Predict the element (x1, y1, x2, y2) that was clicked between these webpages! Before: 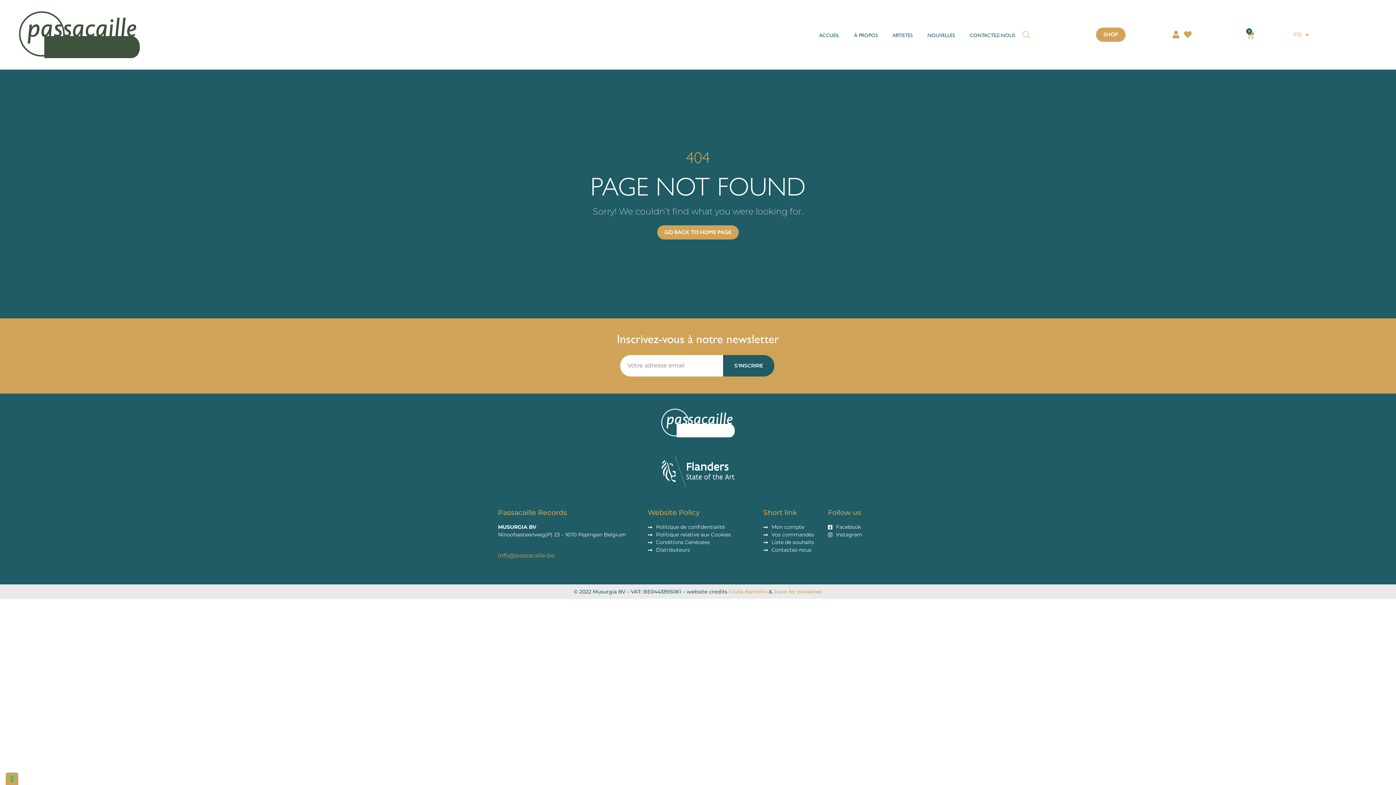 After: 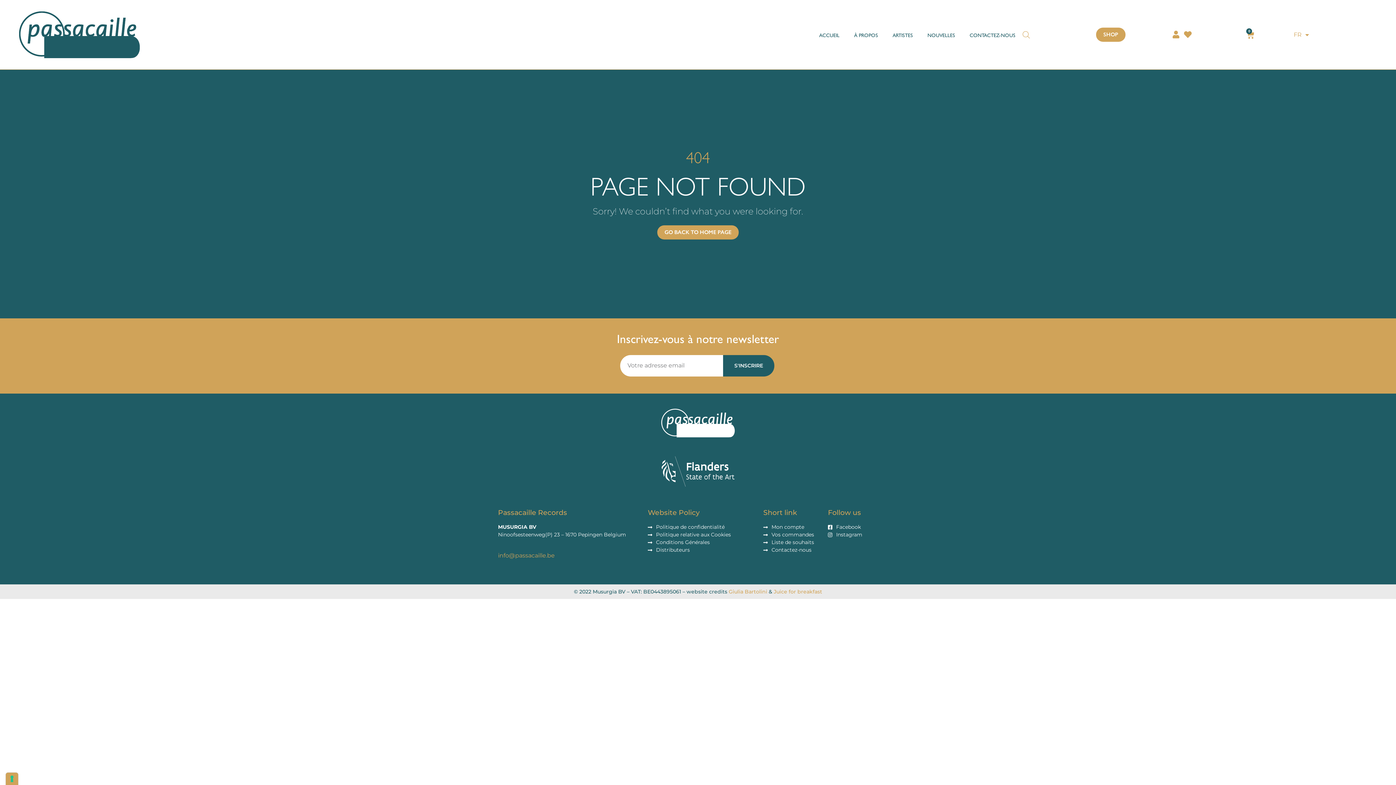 Action: bbox: (828, 531, 897, 538) label: Instagram